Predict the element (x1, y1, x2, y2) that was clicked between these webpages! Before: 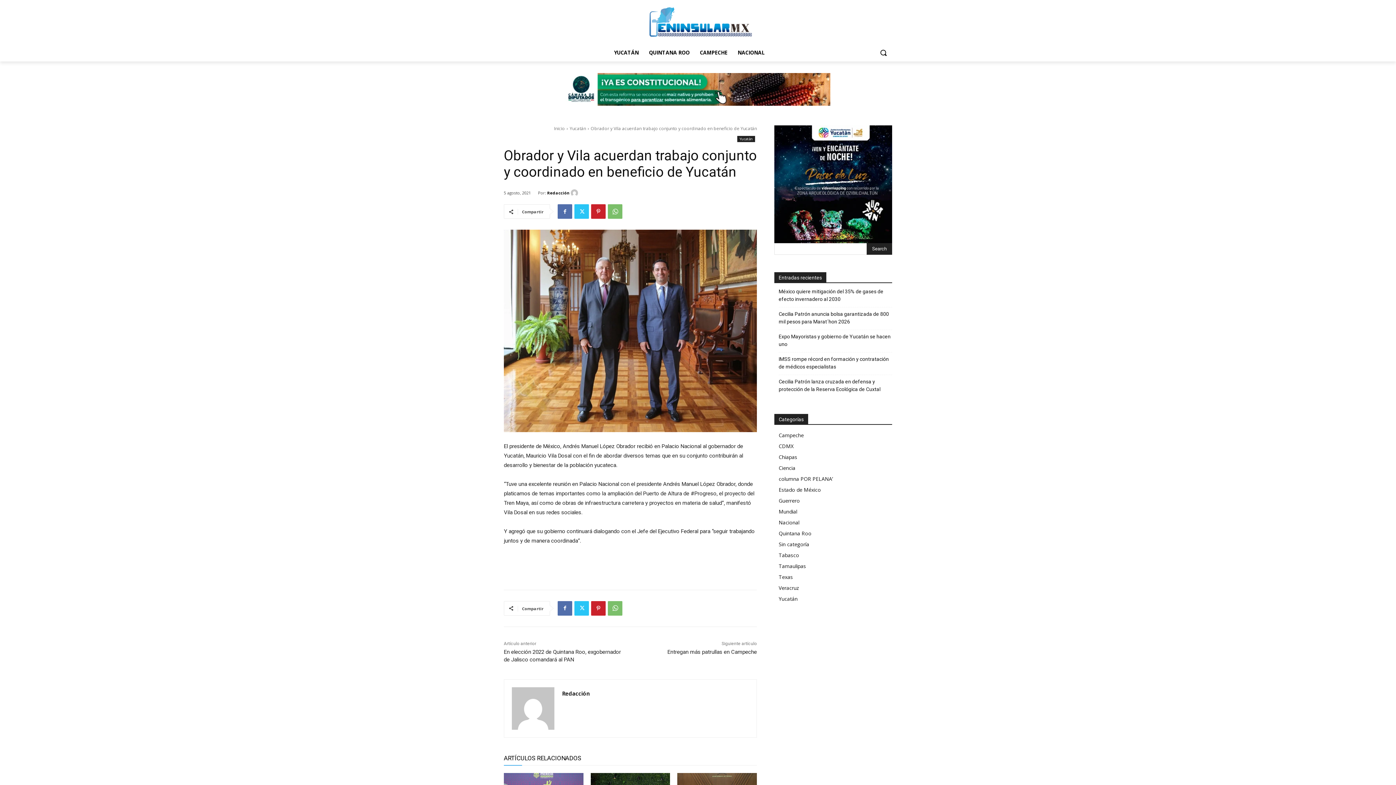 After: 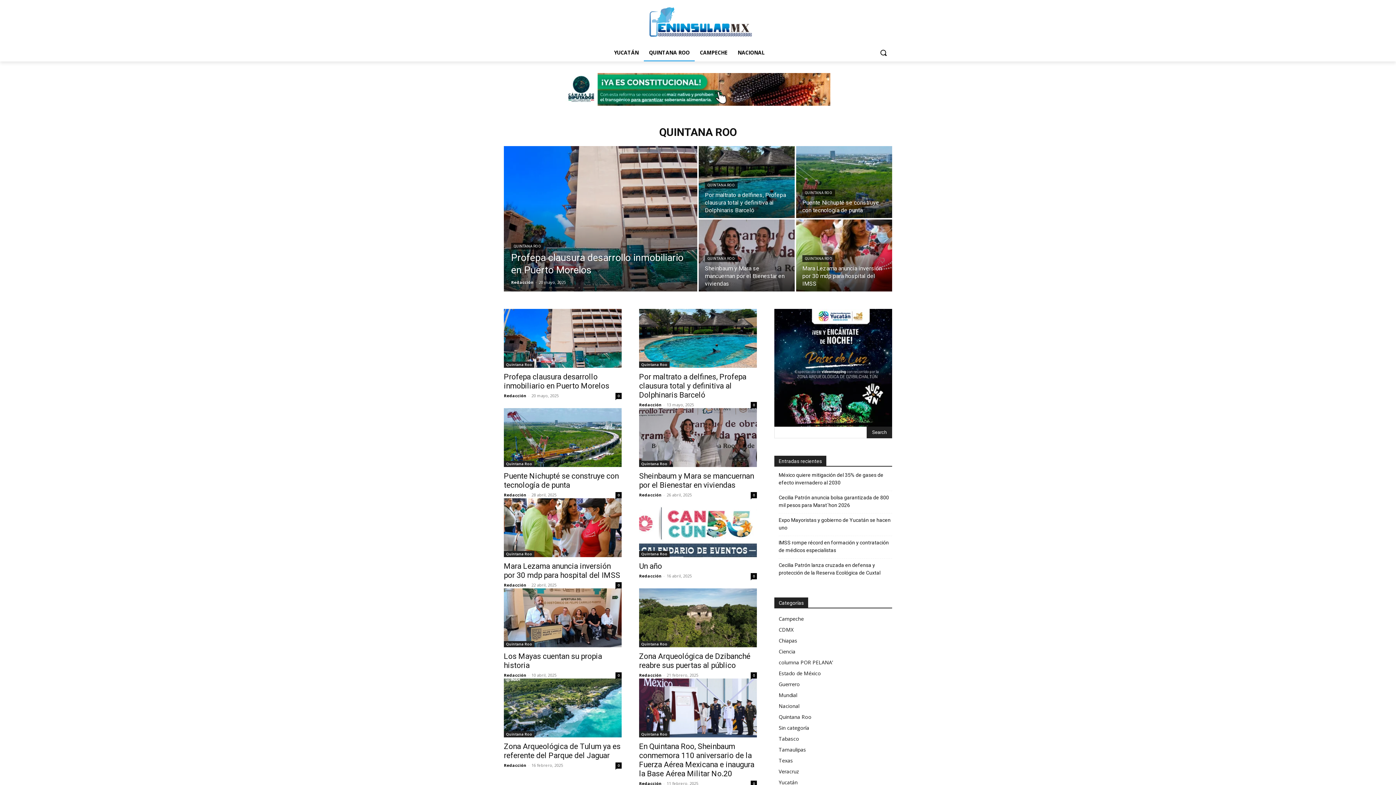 Action: label: QUINTANA ROO bbox: (644, 44, 694, 61)